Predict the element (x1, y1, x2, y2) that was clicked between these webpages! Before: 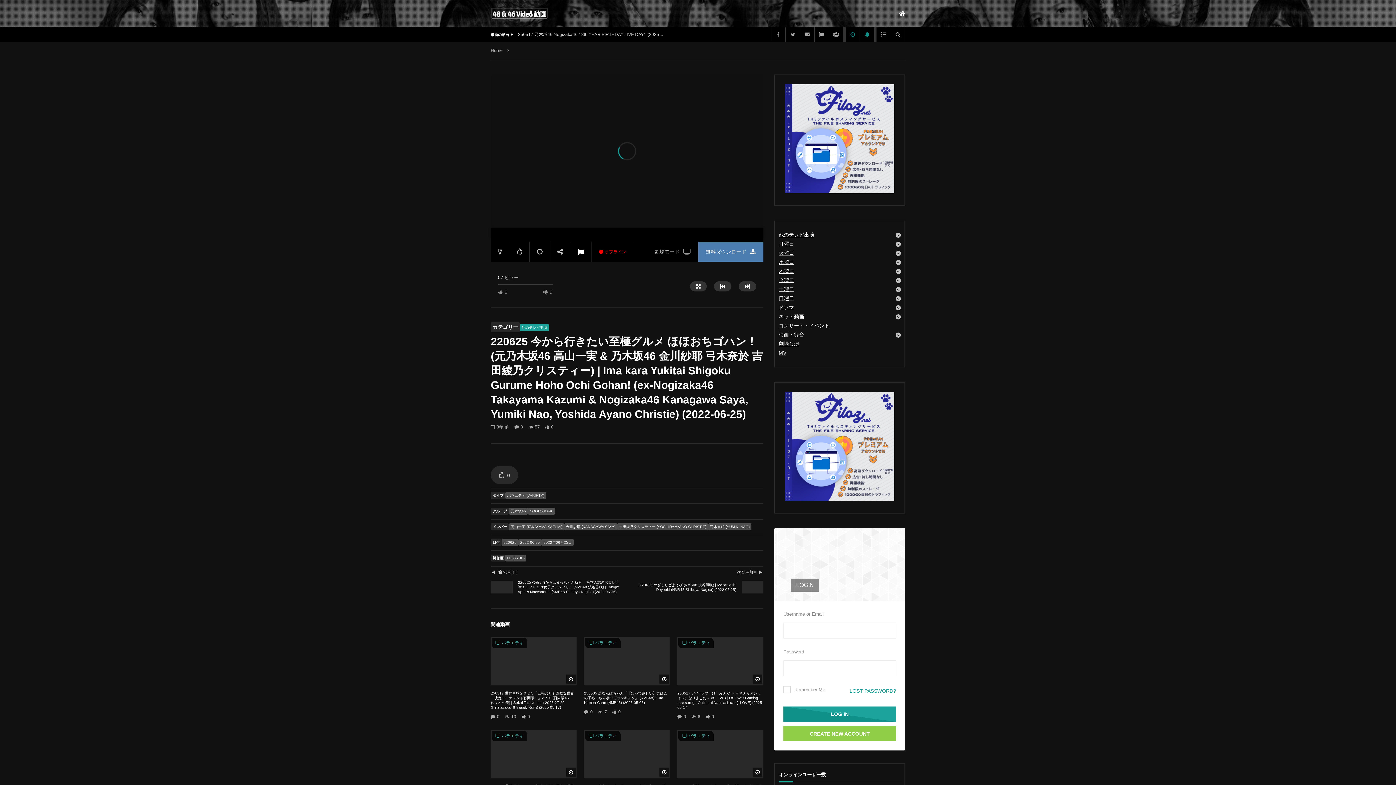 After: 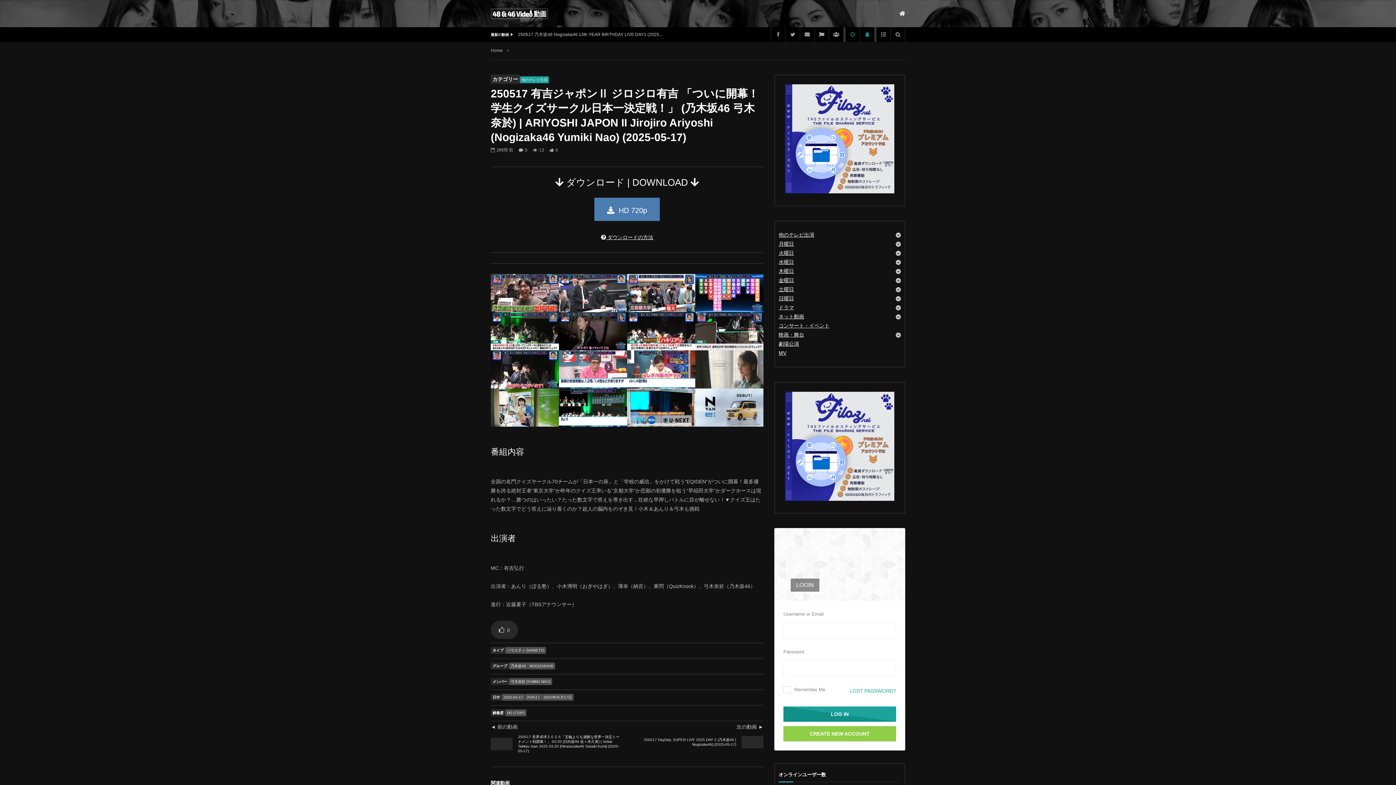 Action: bbox: (584, 730, 670, 778)